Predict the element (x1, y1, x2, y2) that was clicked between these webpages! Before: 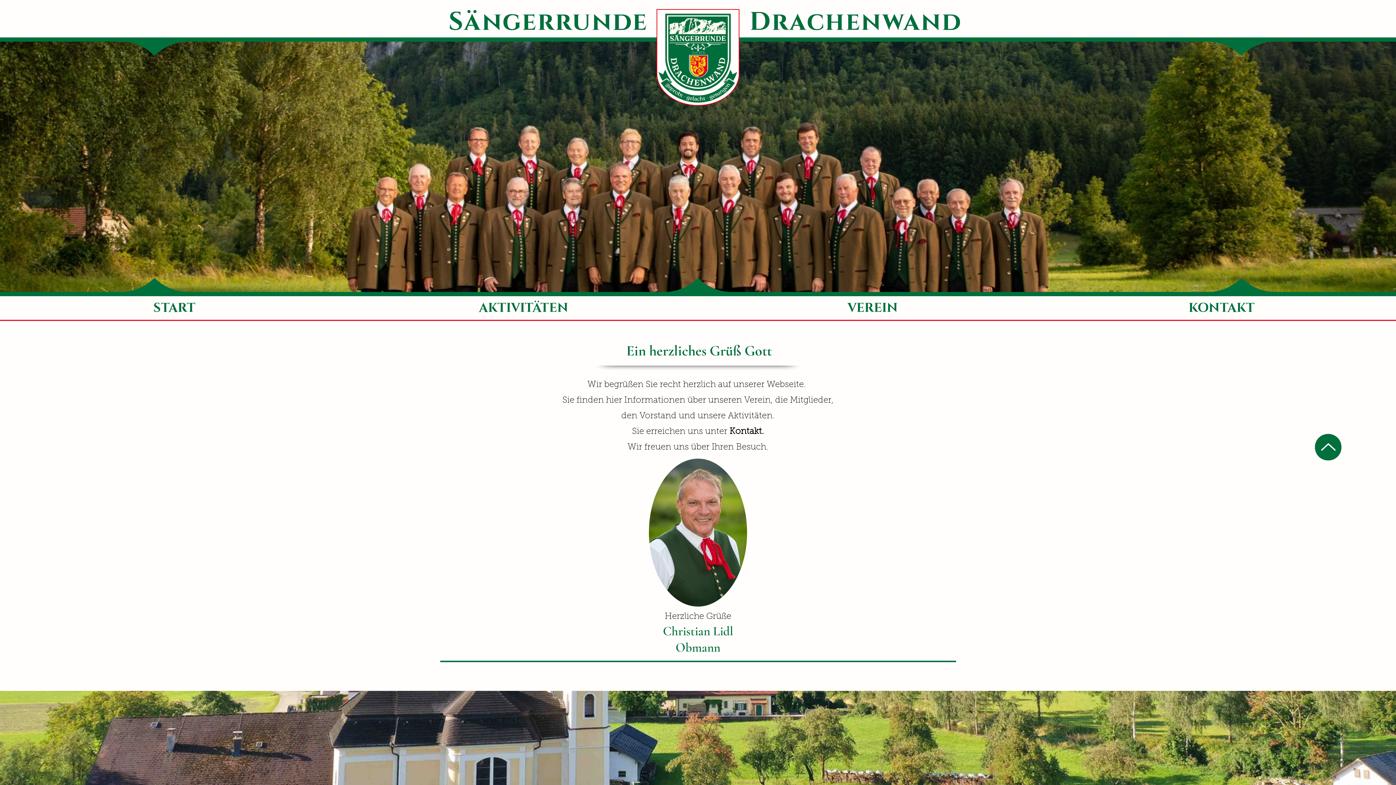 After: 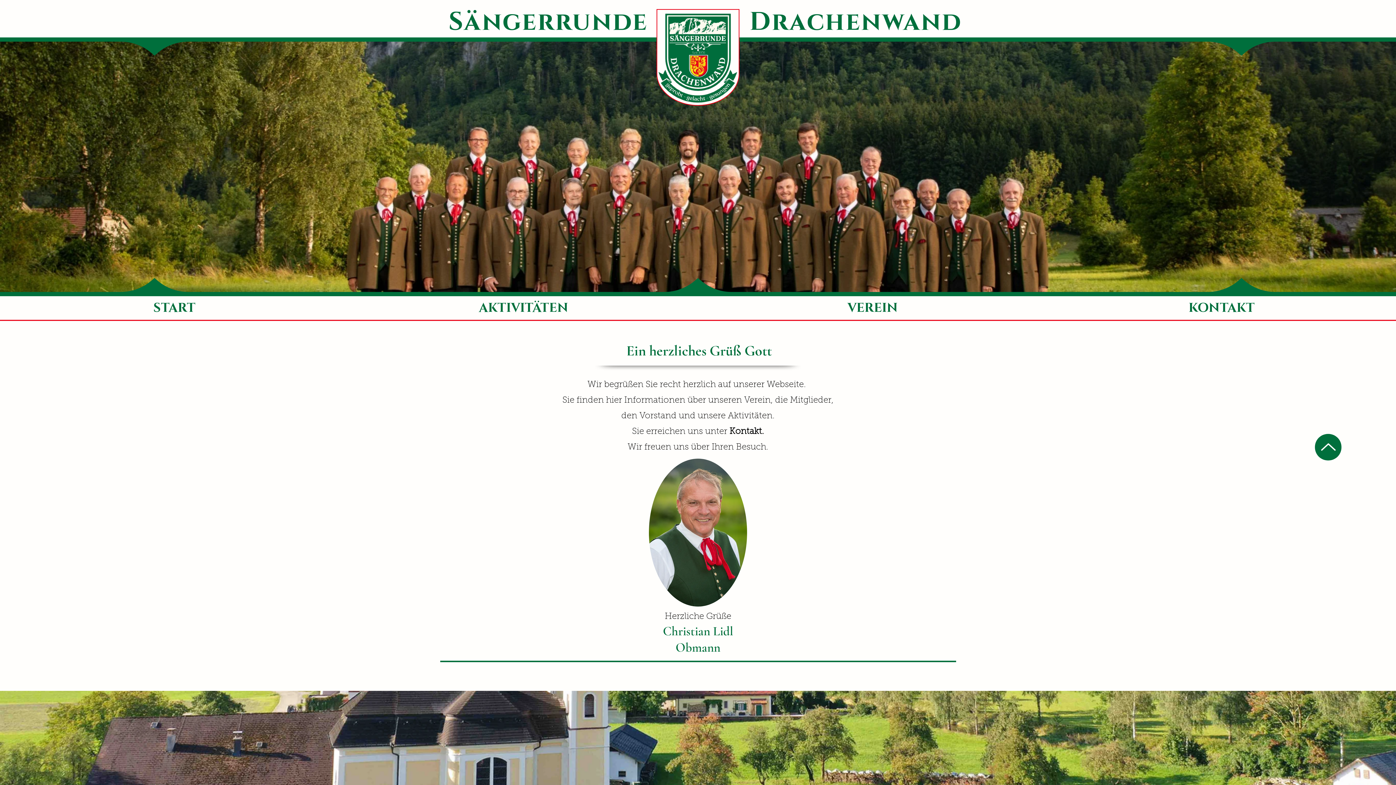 Action: bbox: (0, 296, 349, 320) label: START